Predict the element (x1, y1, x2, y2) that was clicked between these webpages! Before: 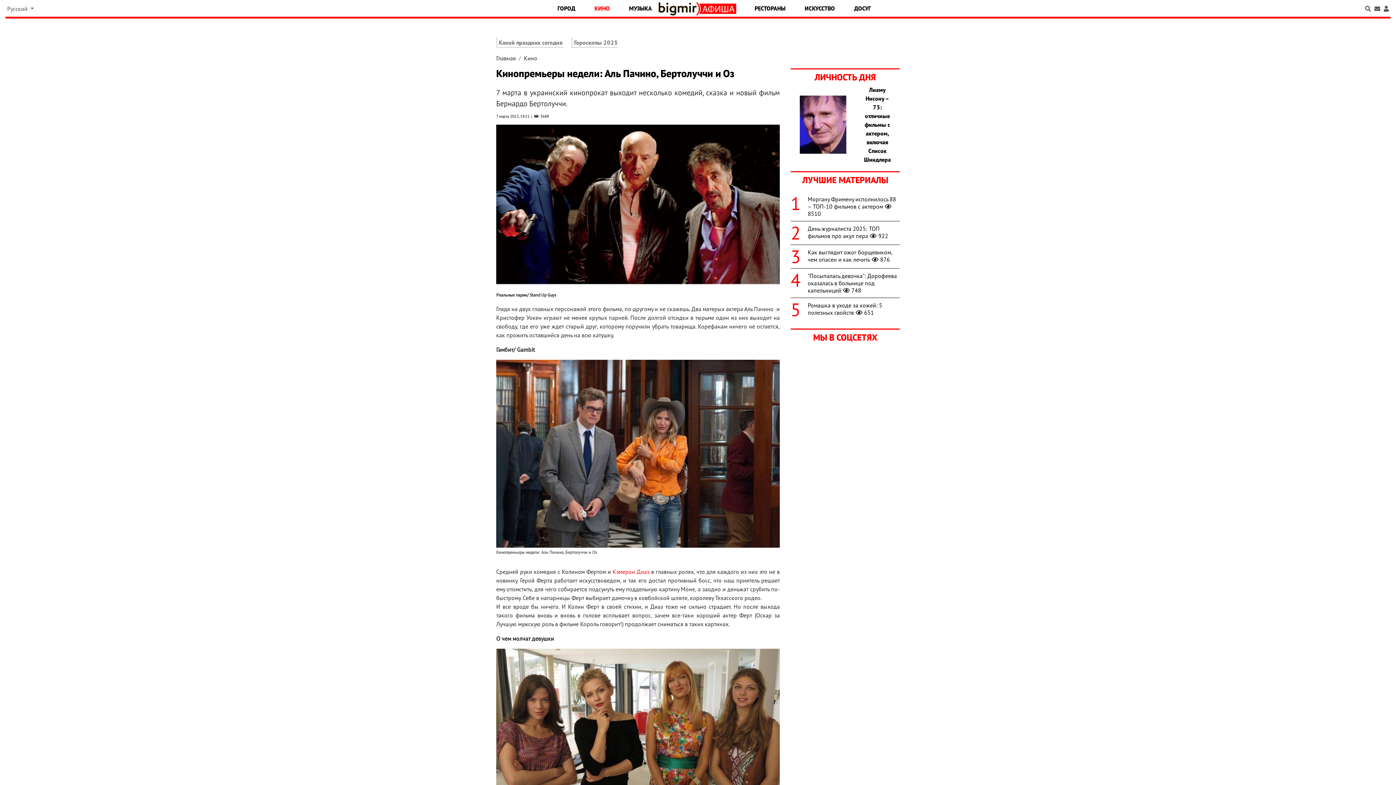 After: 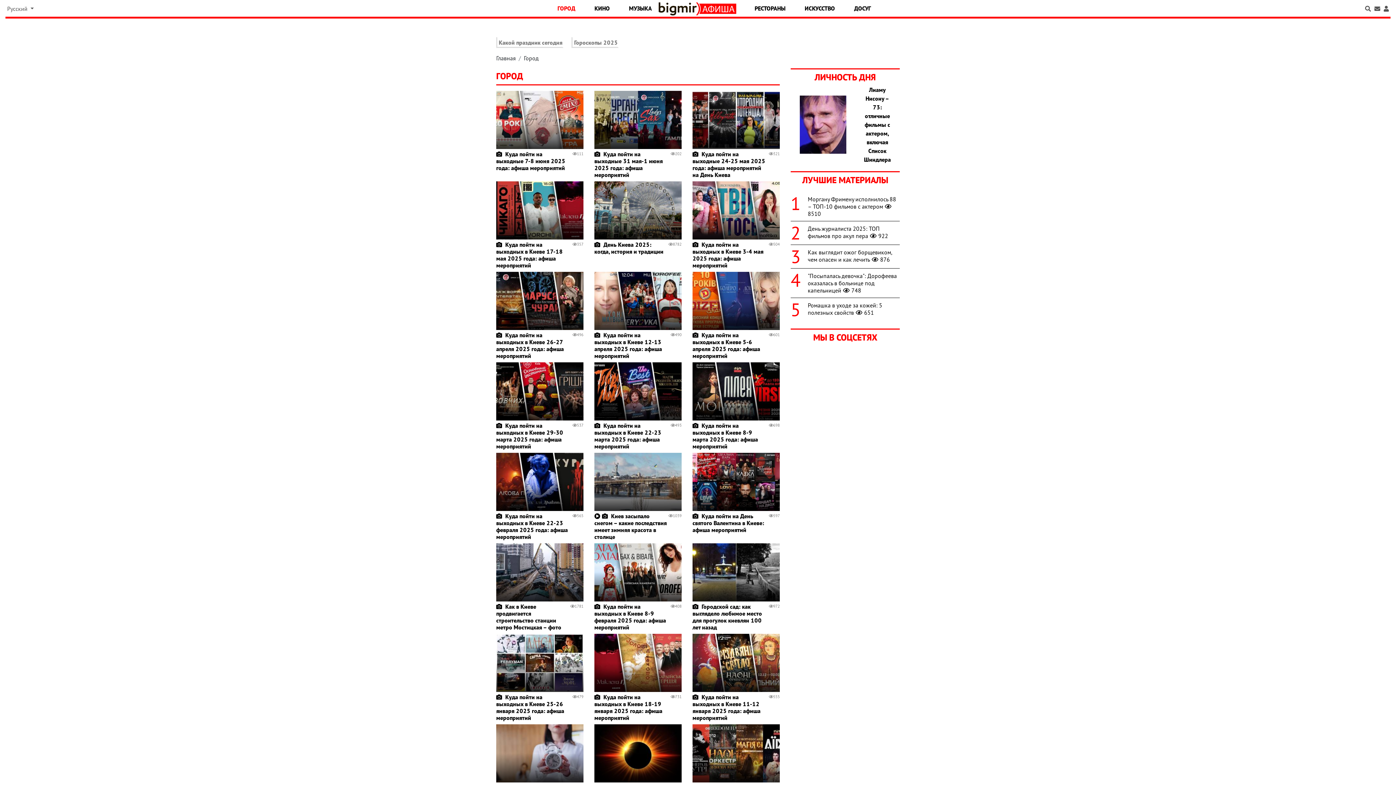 Action: label: ГОРОД bbox: (548, 1, 585, 14)